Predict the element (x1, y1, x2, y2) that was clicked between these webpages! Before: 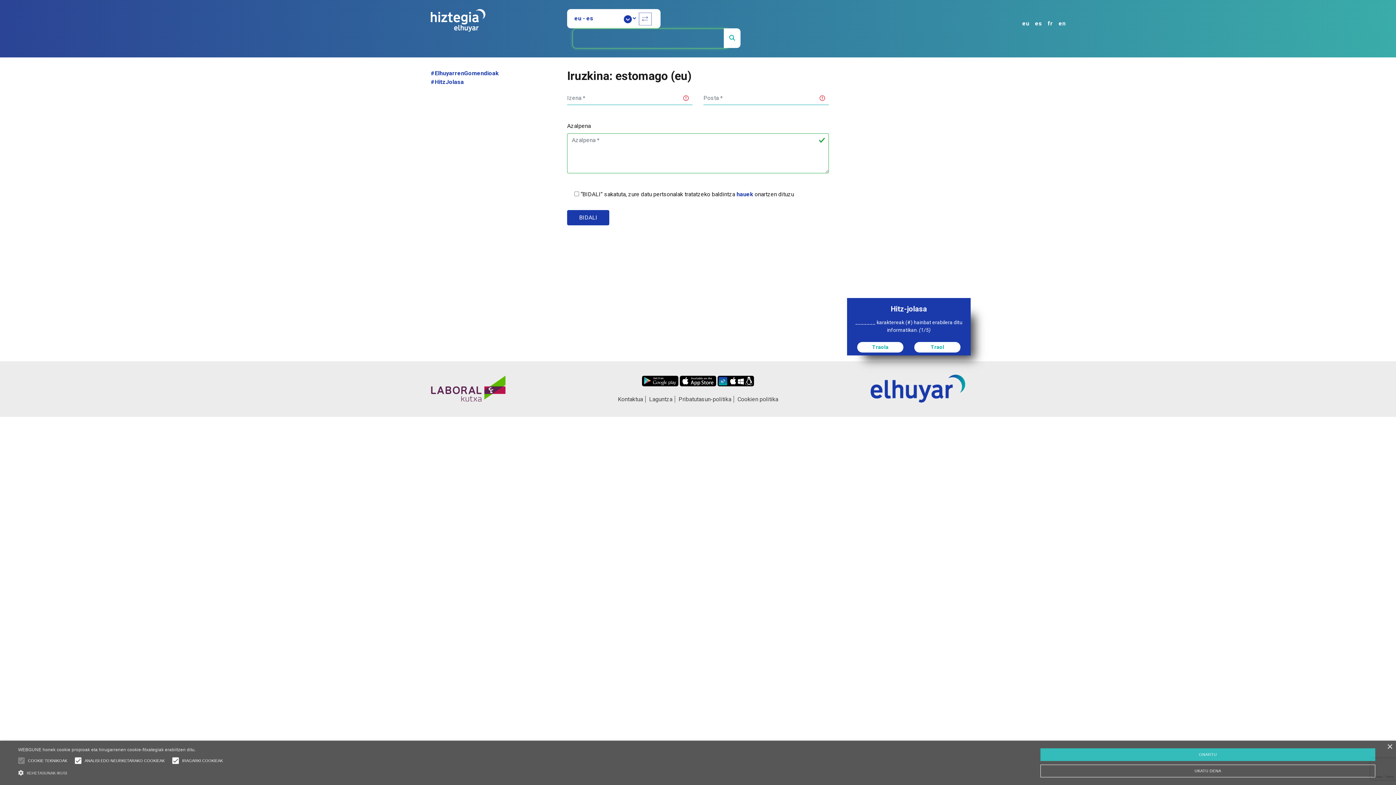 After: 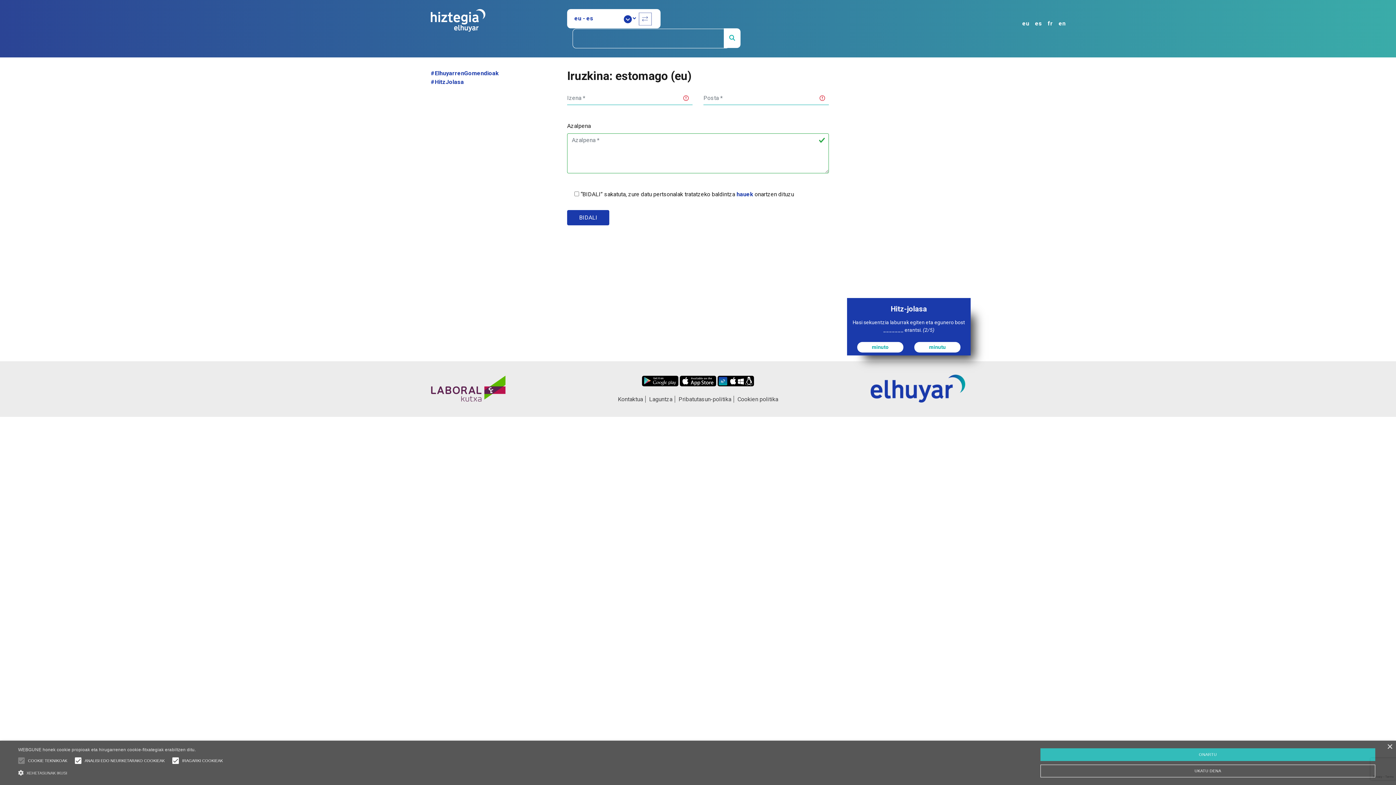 Action: bbox: (914, 342, 960, 352) label: Traol